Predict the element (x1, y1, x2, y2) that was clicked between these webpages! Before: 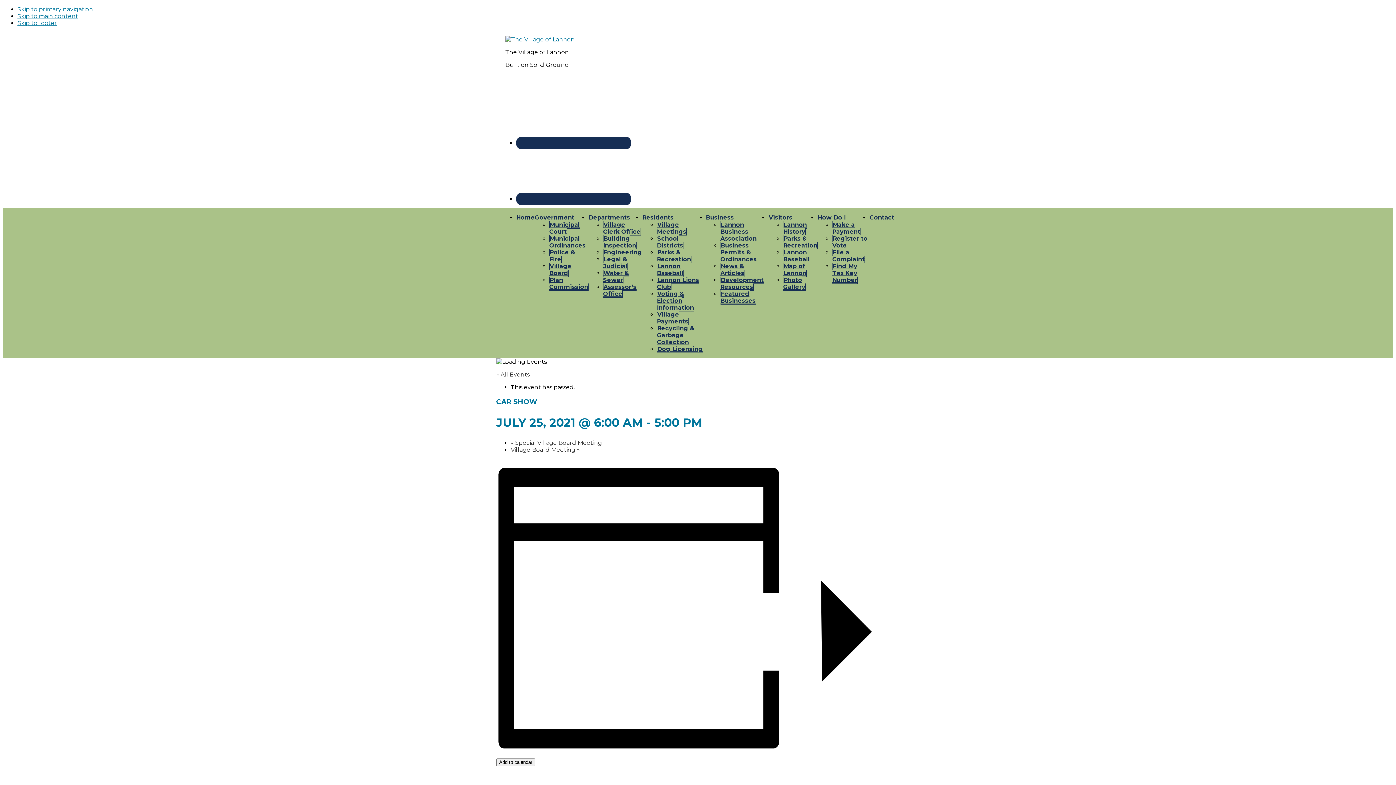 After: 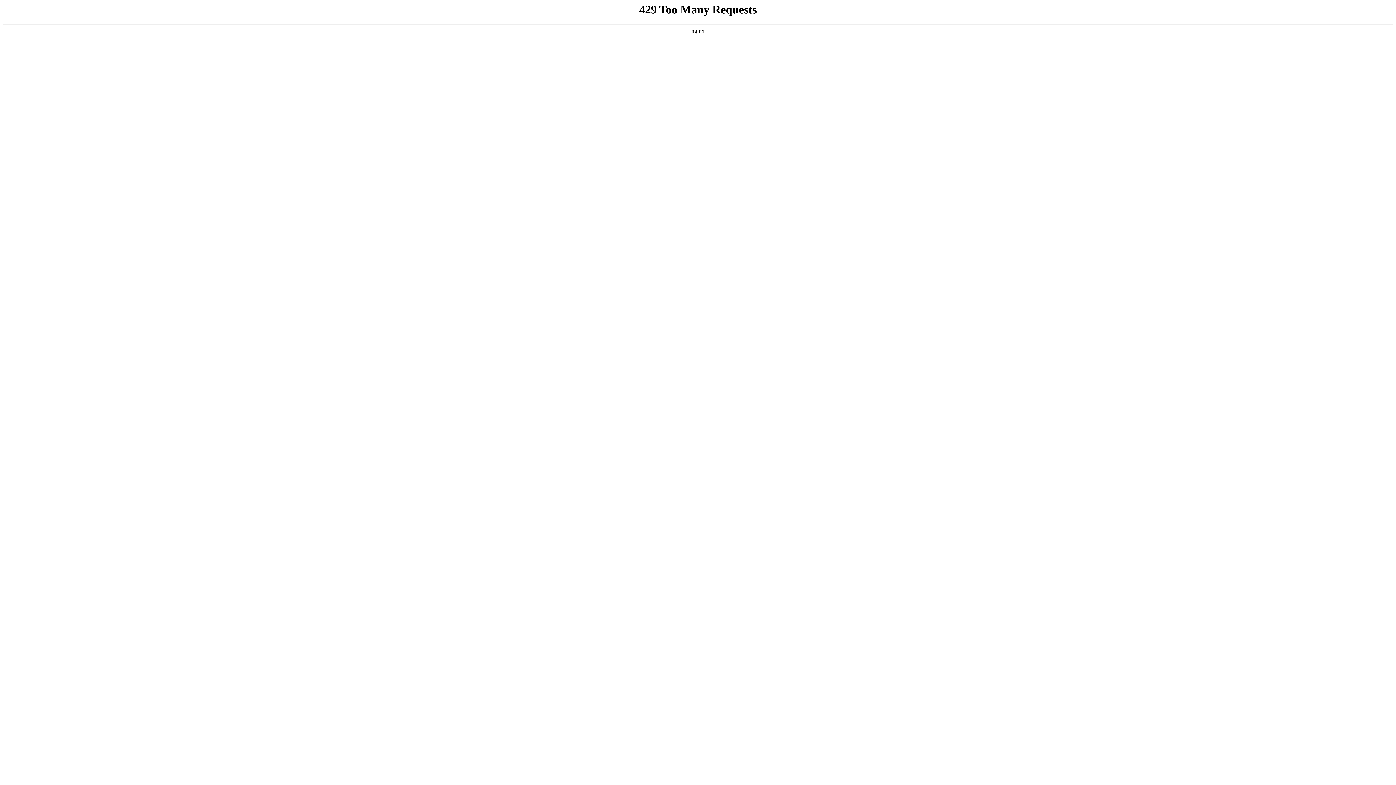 Action: label: Lannon Baseball bbox: (657, 262, 684, 277)